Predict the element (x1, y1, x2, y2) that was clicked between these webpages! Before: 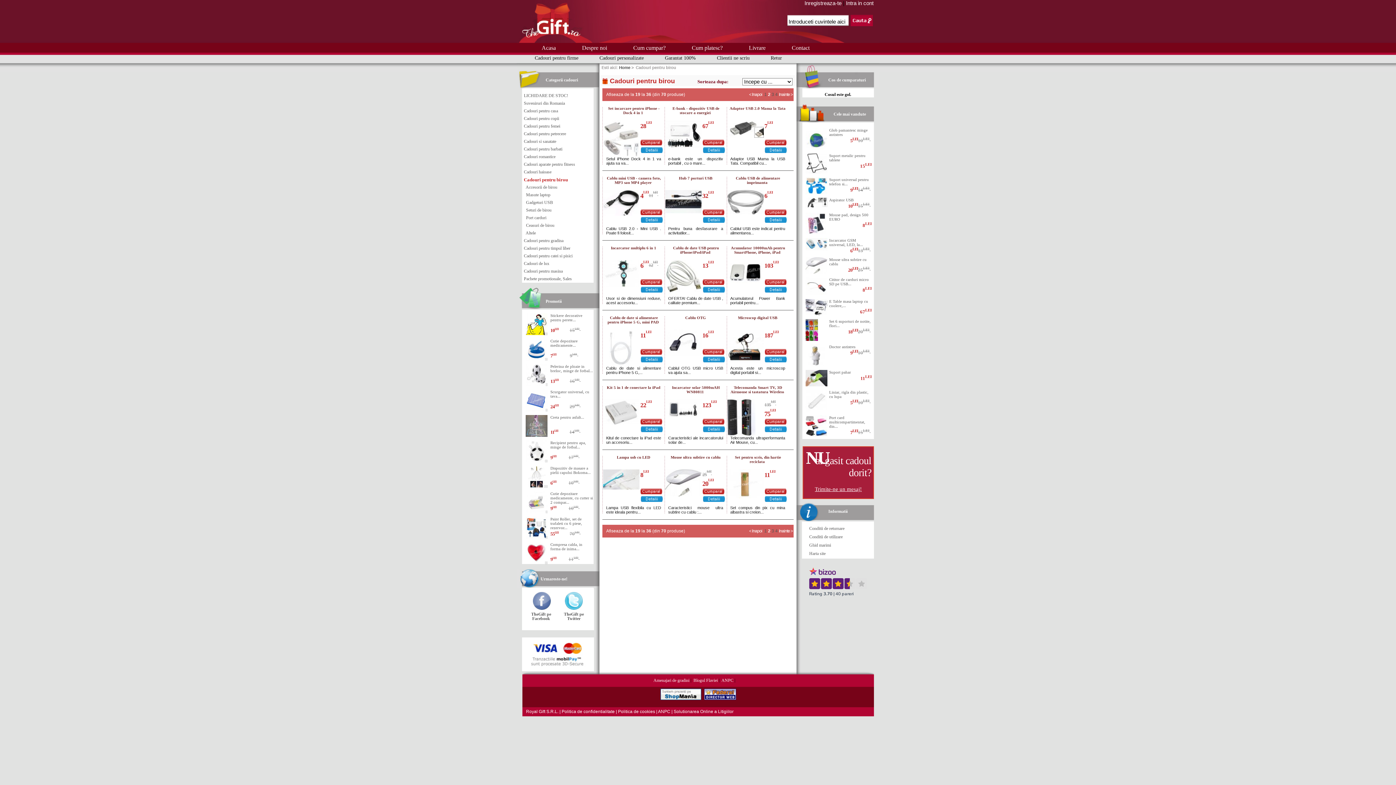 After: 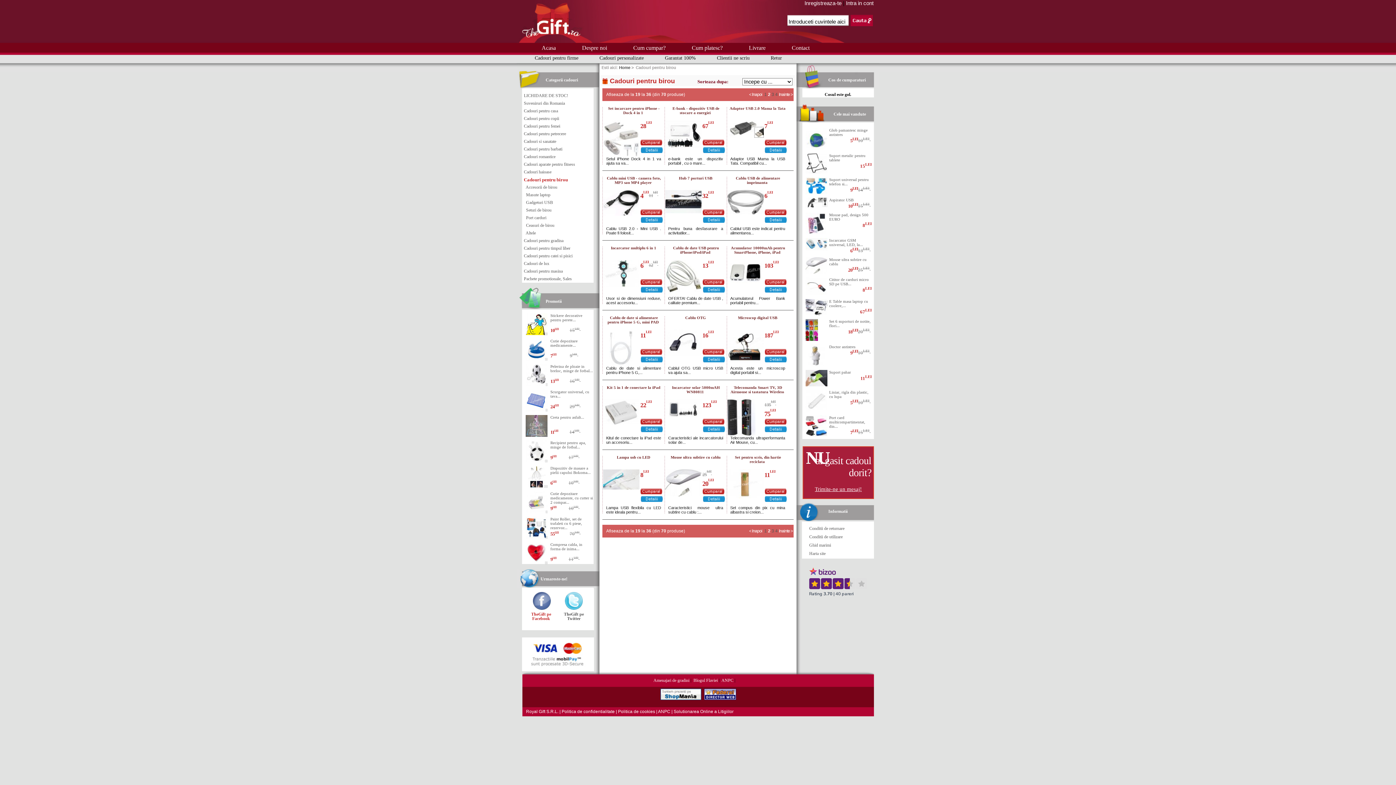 Action: label: TheGift pe Facebook bbox: (530, 592, 552, 621)